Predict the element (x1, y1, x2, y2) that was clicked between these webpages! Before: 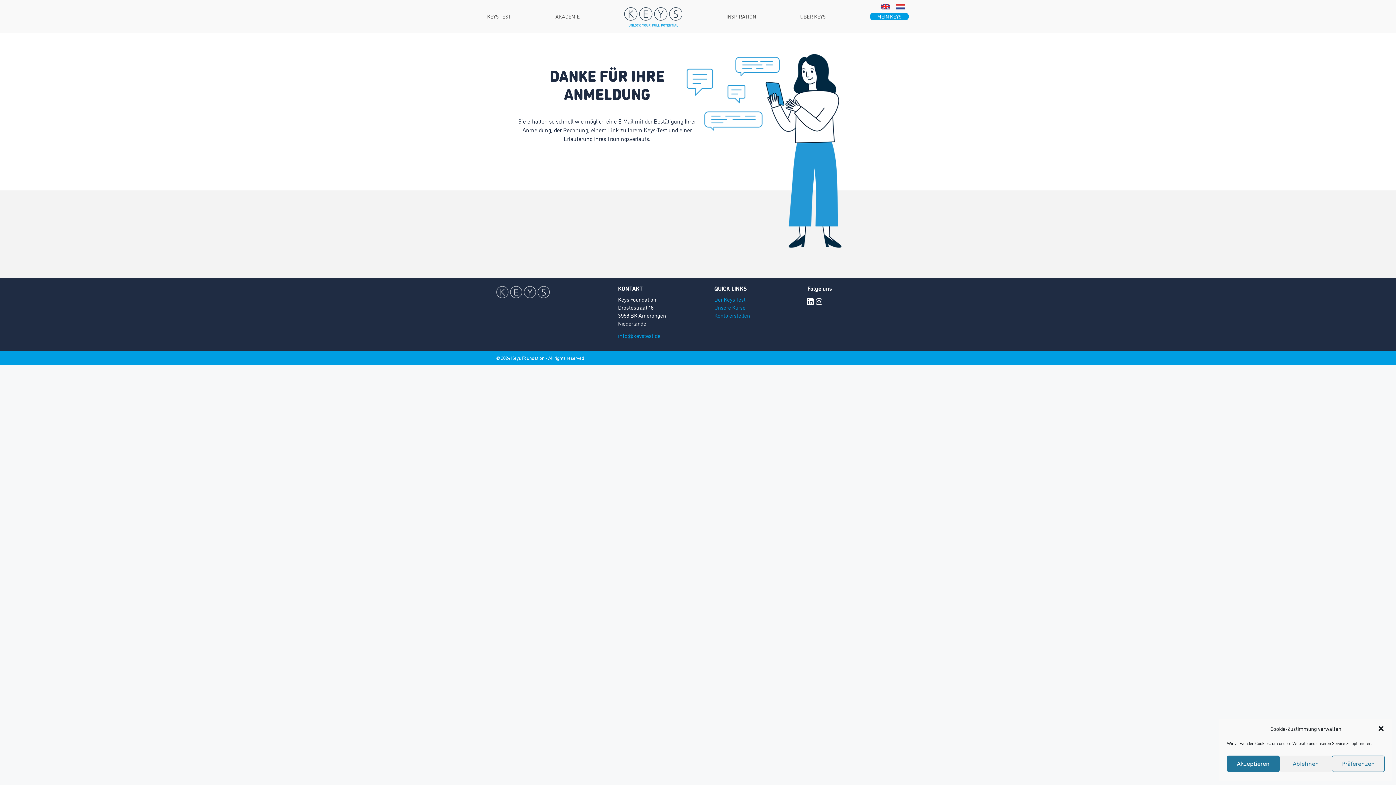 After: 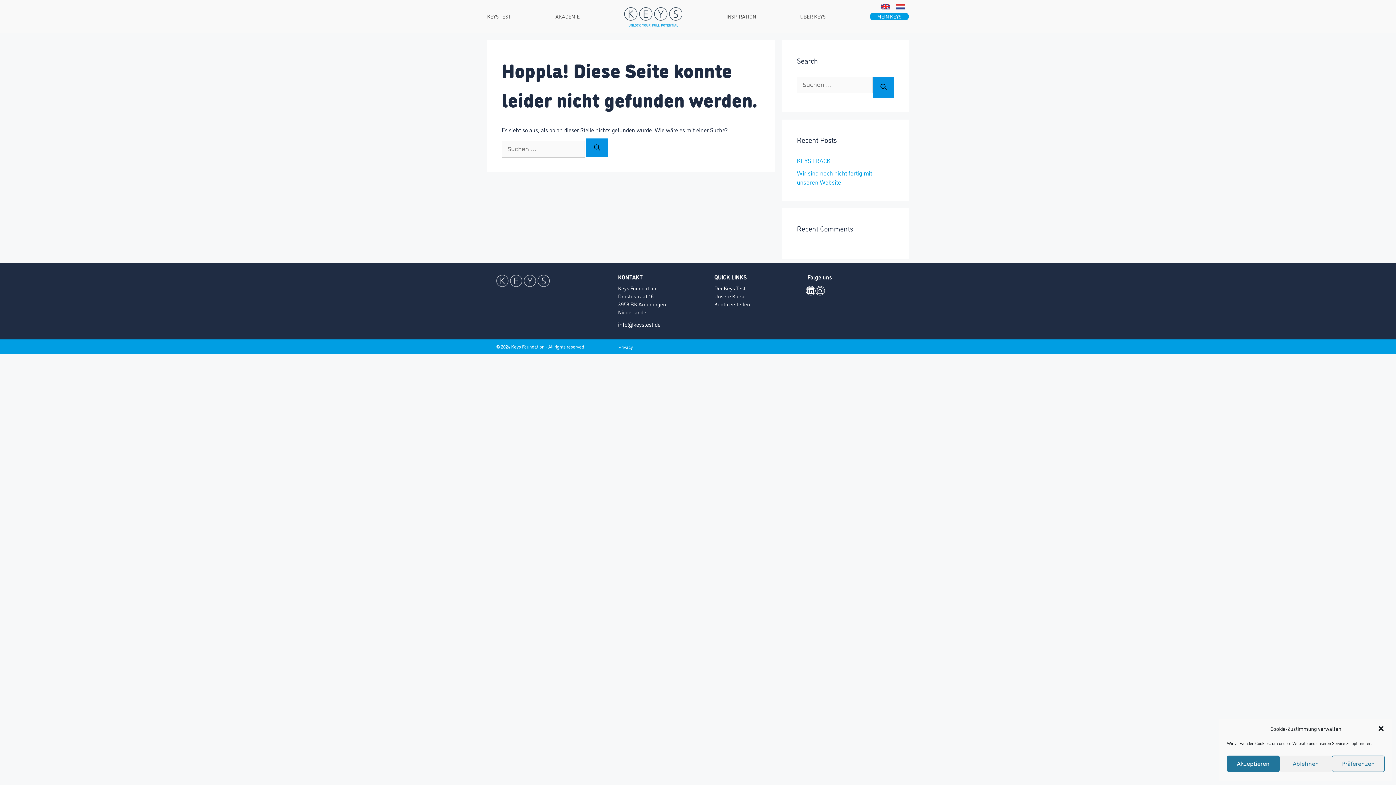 Action: label: D bbox: (714, 295, 718, 303)